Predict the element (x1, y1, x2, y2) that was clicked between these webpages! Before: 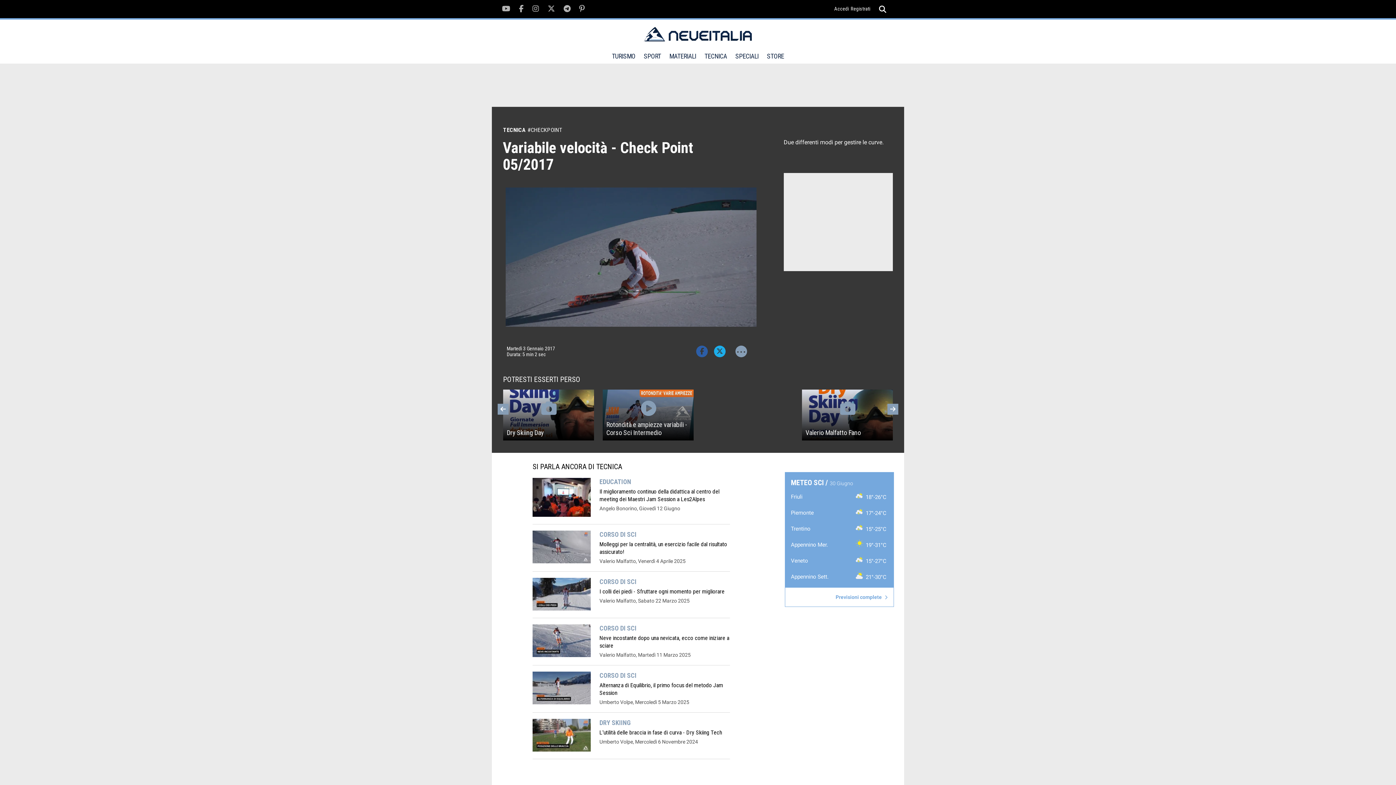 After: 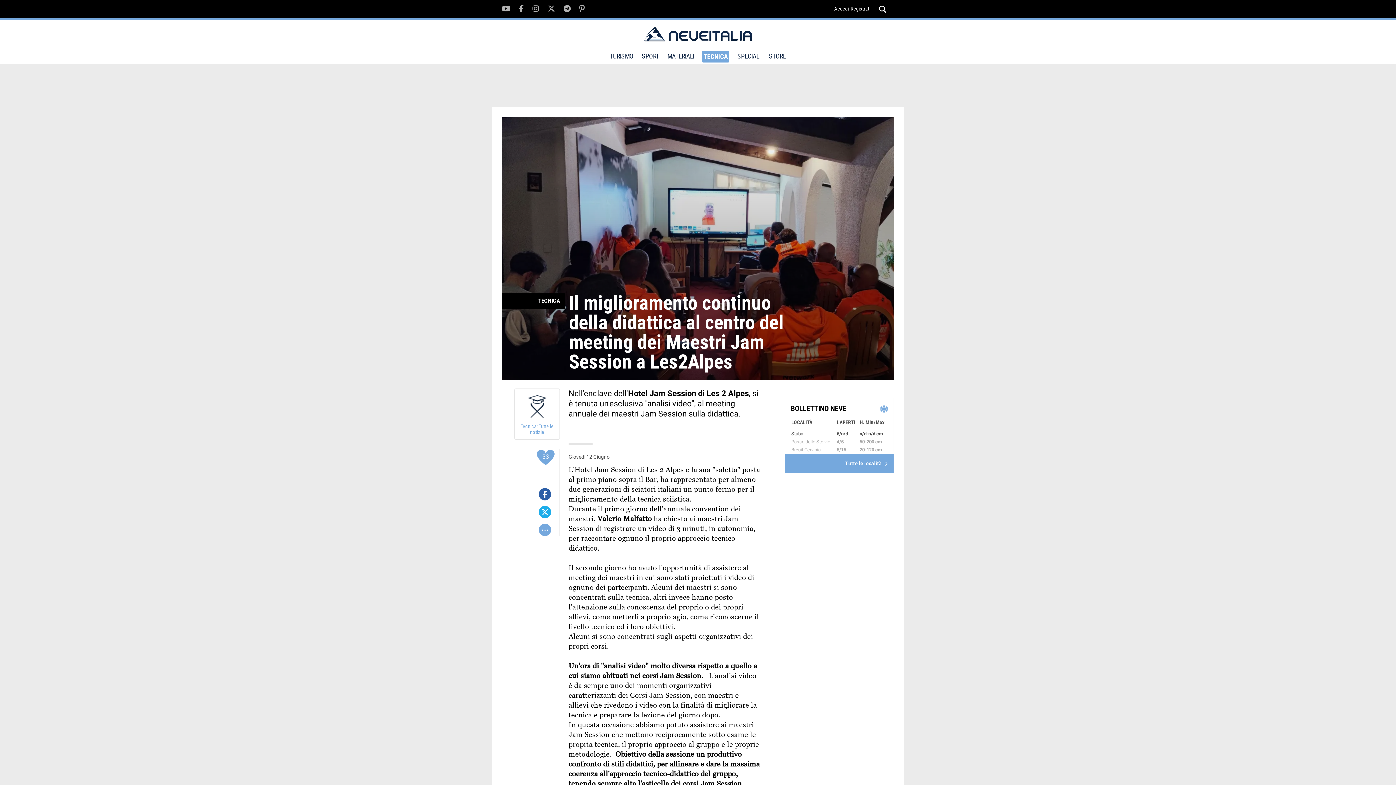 Action: bbox: (532, 478, 590, 517)